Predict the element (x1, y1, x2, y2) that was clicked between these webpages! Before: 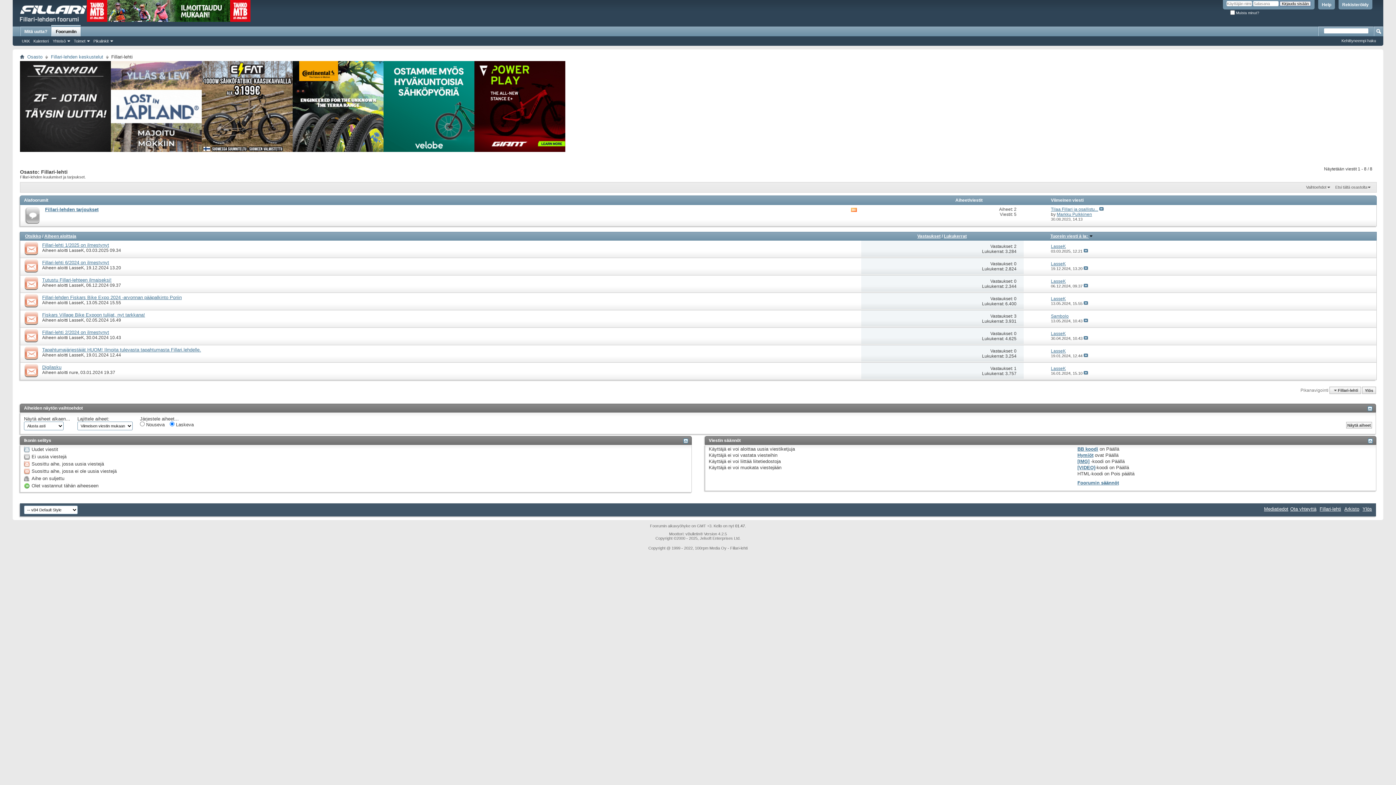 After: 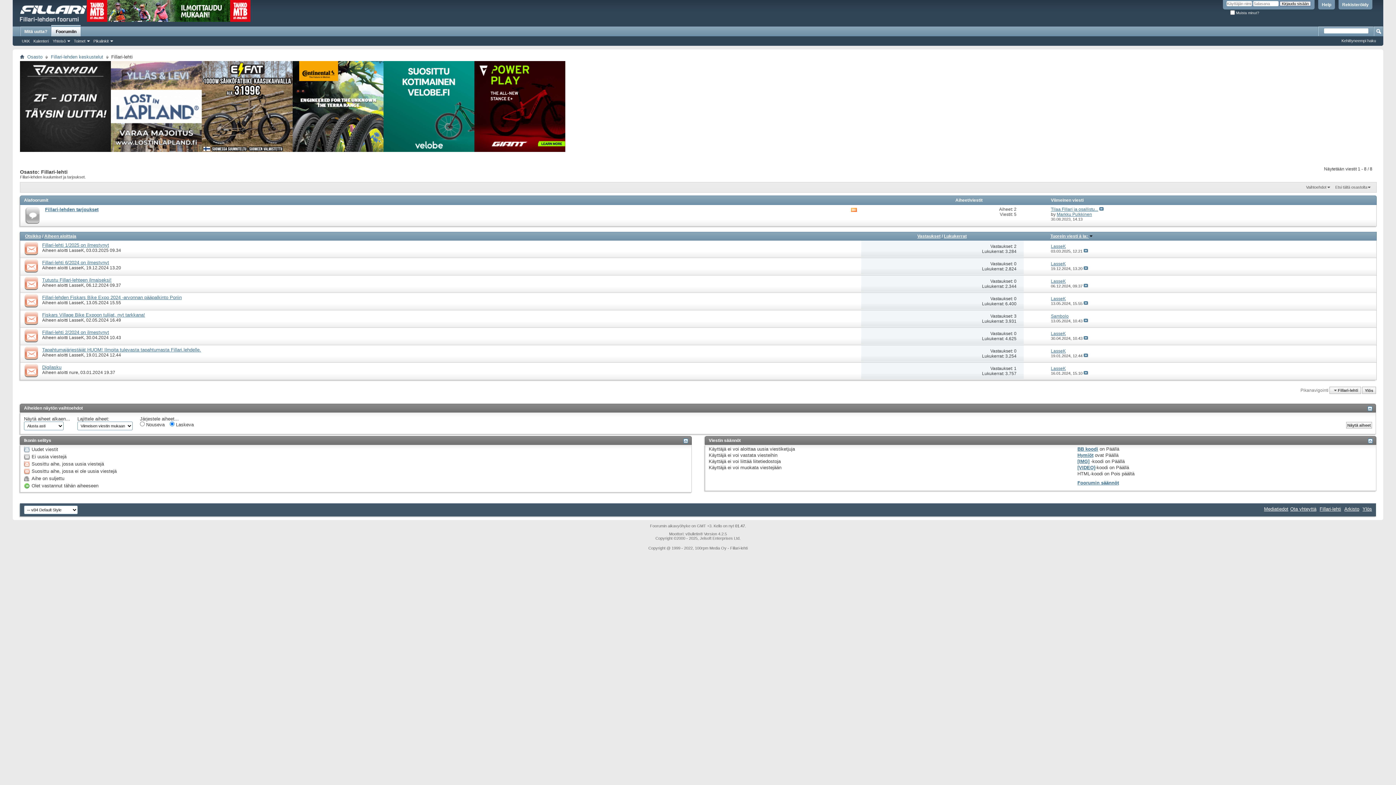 Action: bbox: (20, 275, 42, 292)